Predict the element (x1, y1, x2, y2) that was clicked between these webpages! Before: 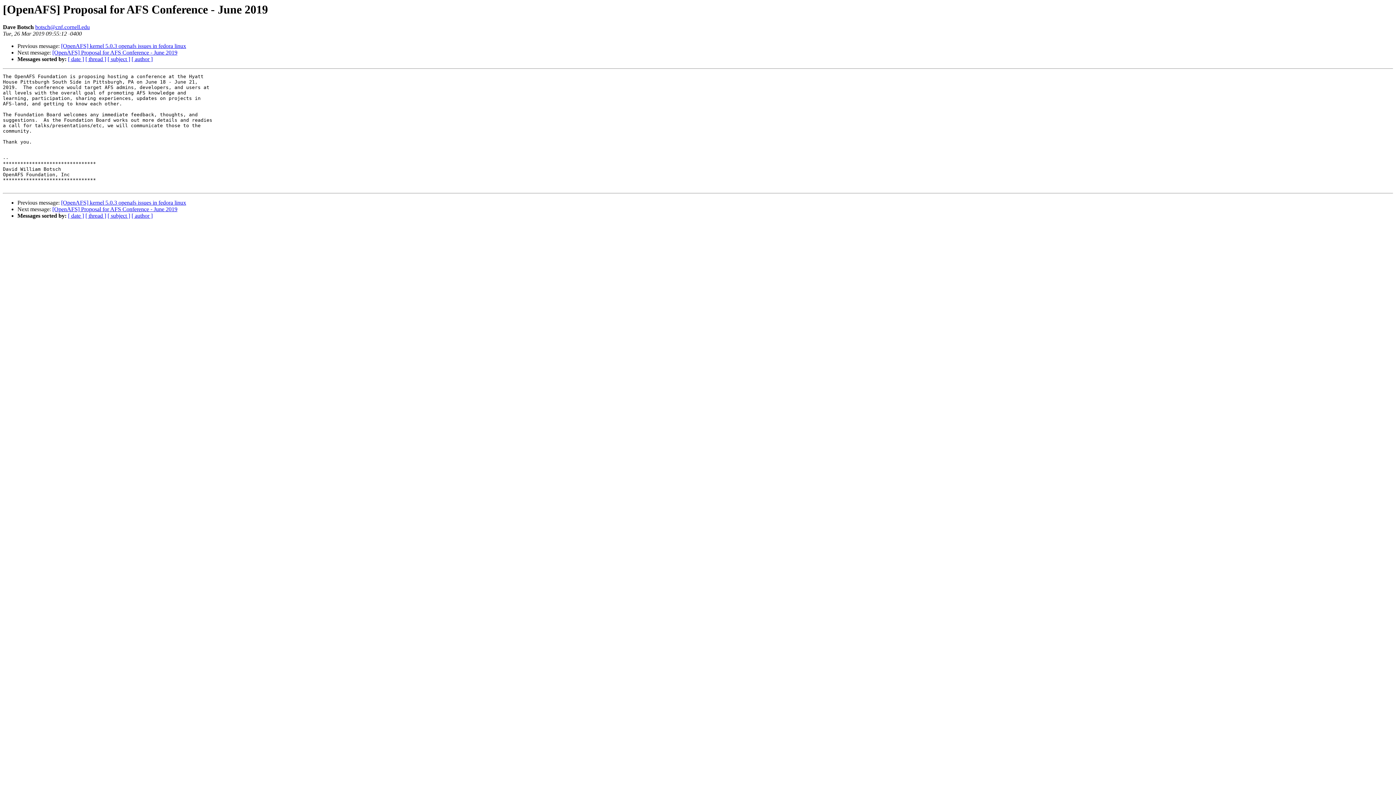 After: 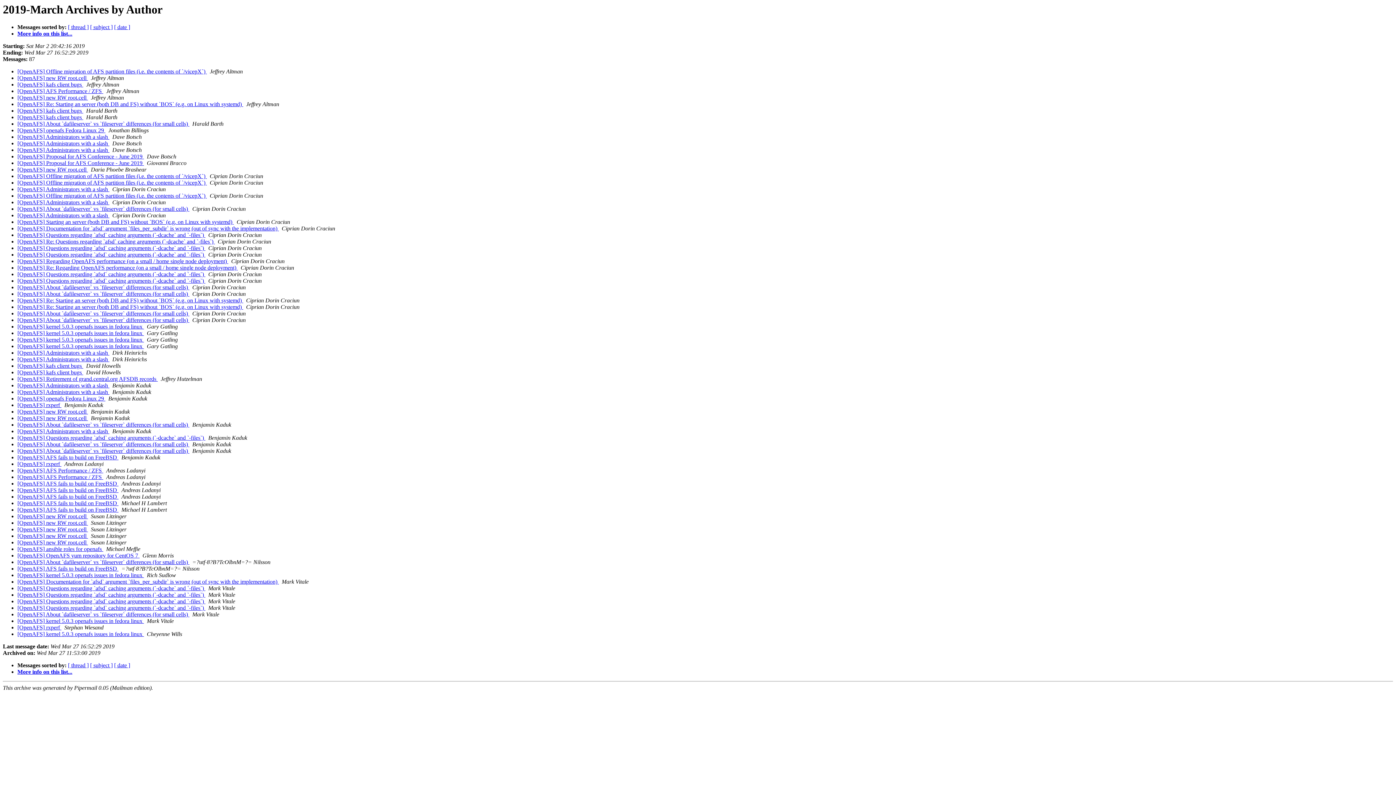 Action: bbox: (131, 212, 152, 219) label: [ author ]